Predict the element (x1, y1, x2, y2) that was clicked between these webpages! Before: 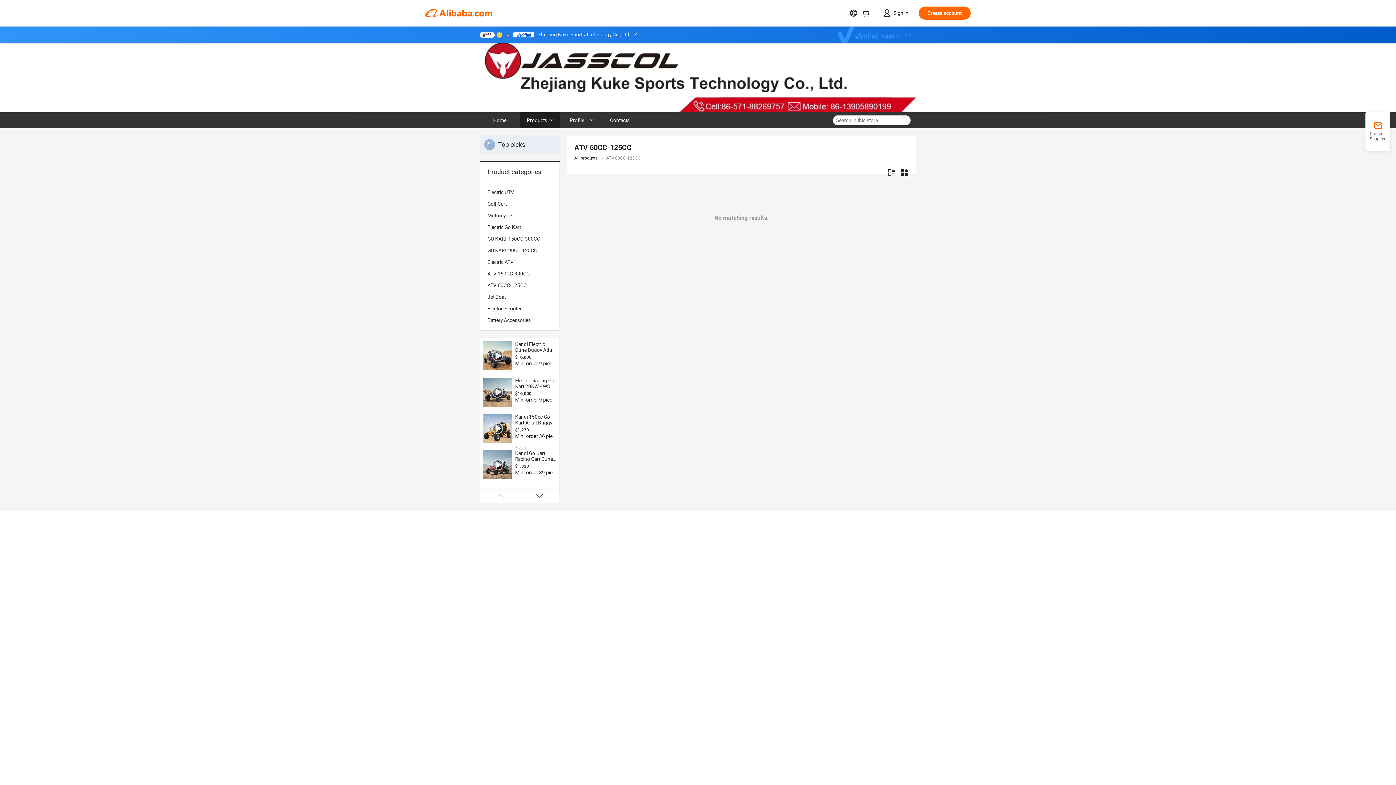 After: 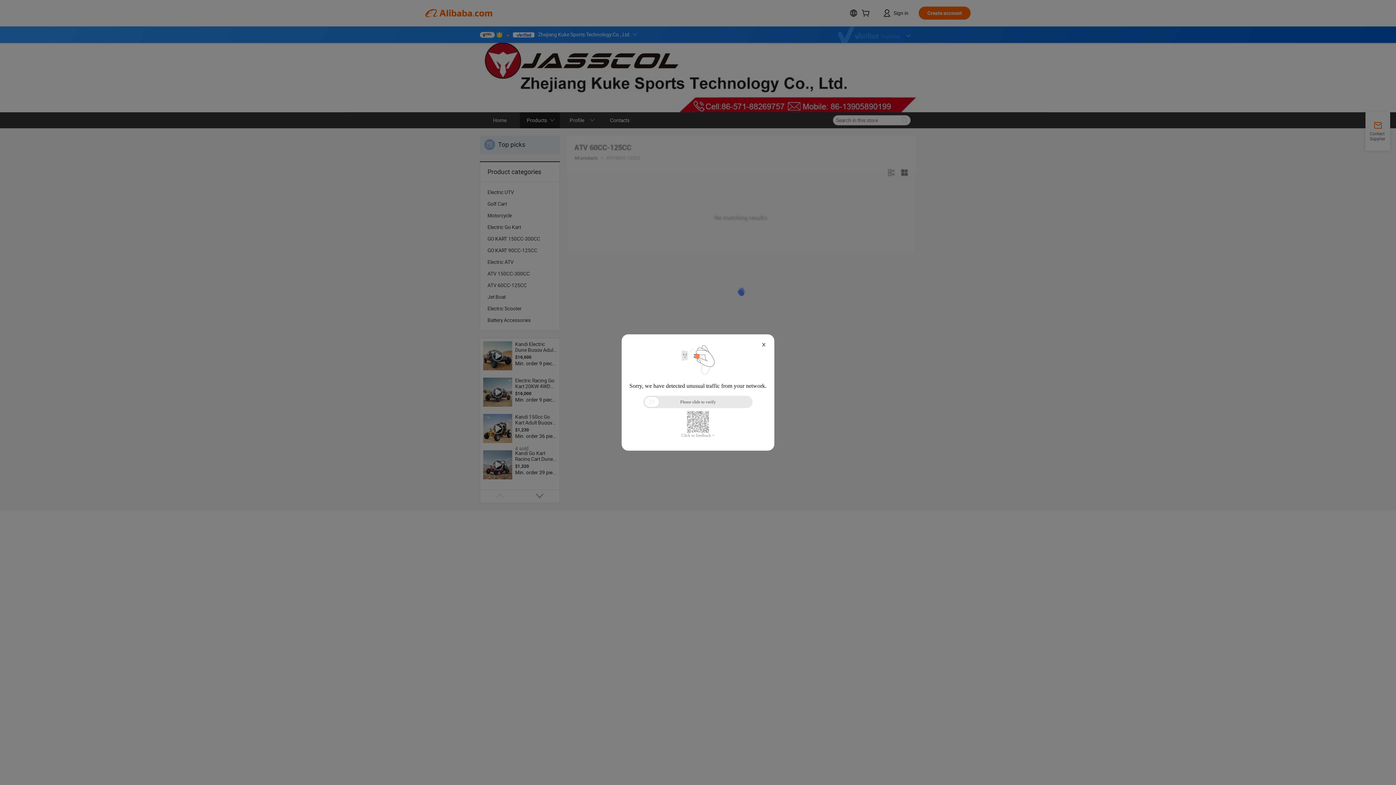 Action: bbox: (487, 198, 552, 209) label: Golf Cart